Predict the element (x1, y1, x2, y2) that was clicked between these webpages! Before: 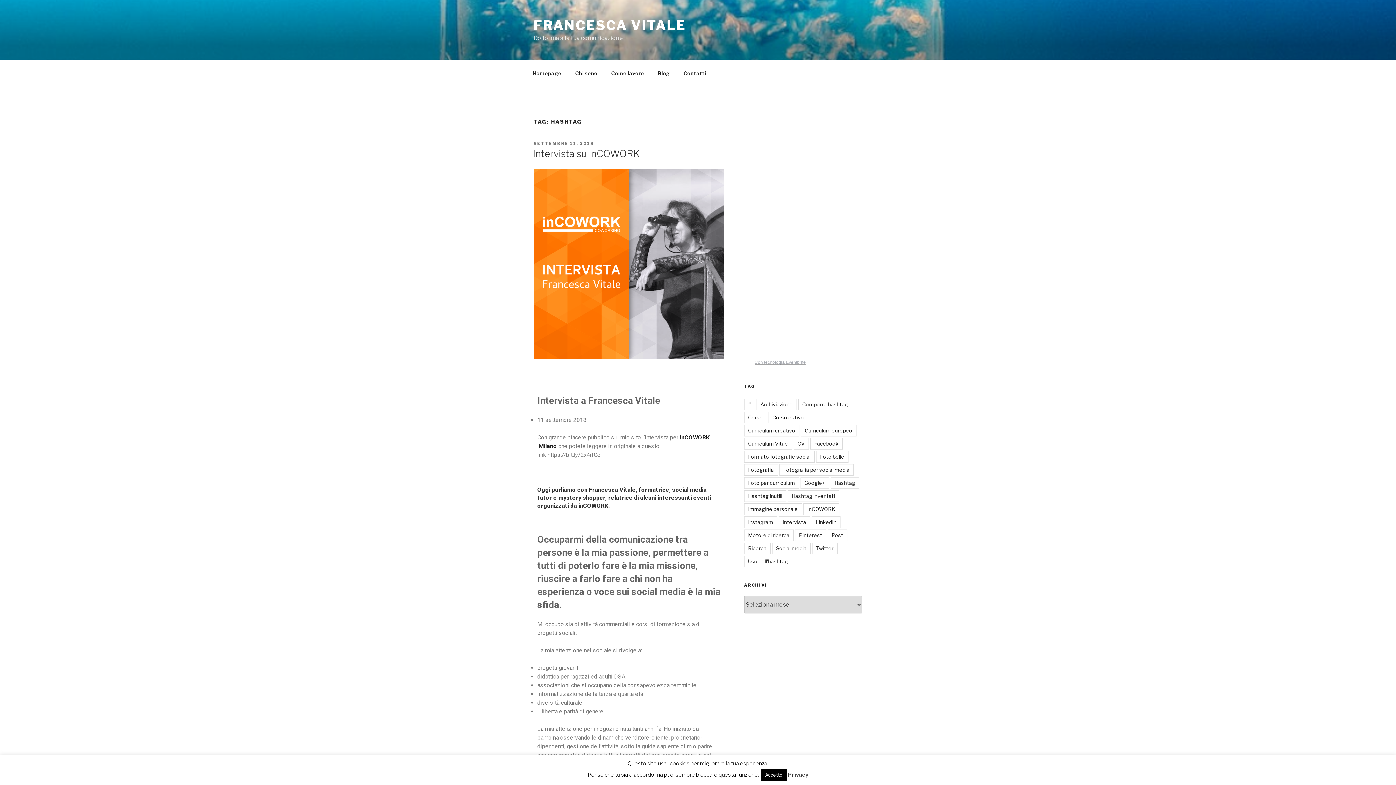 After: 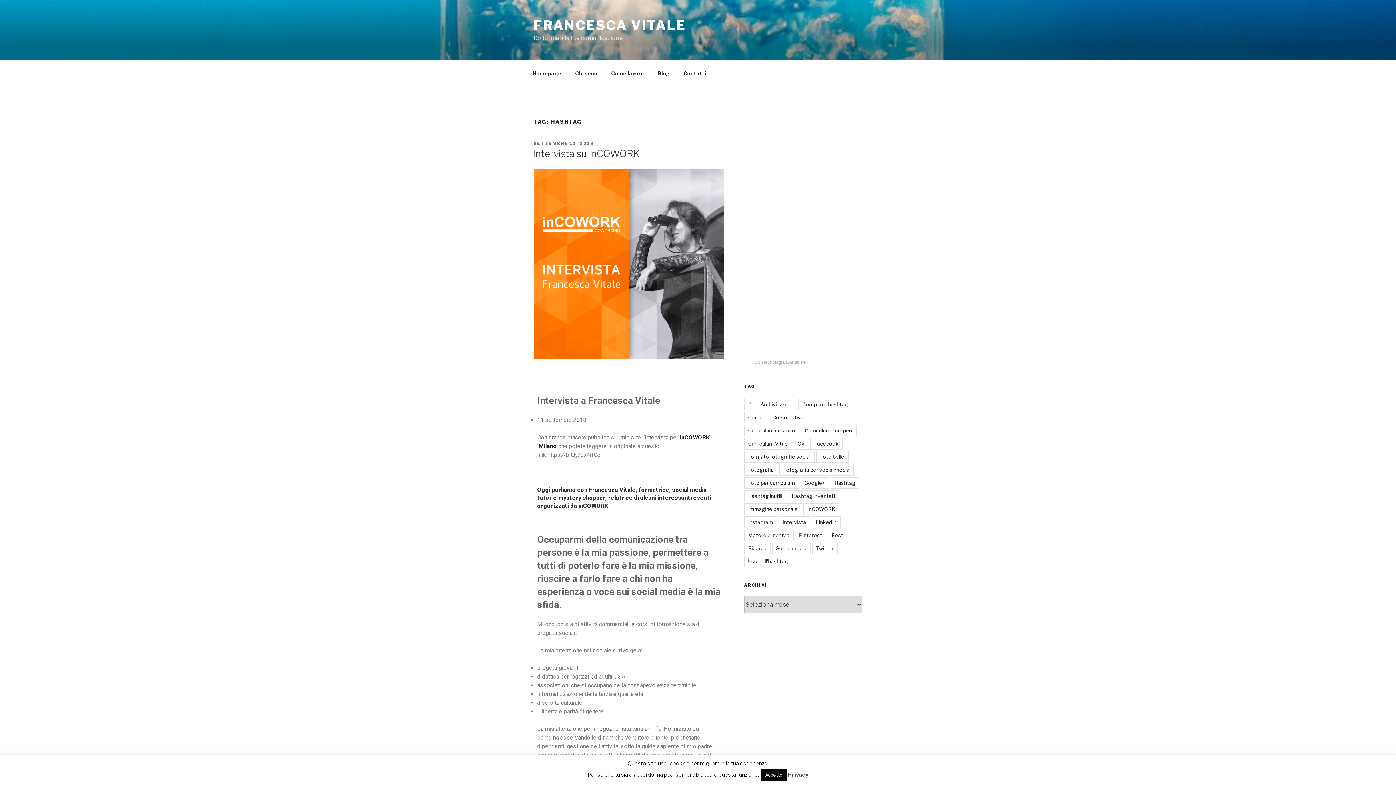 Action: label: Hashtag bbox: (830, 477, 859, 488)